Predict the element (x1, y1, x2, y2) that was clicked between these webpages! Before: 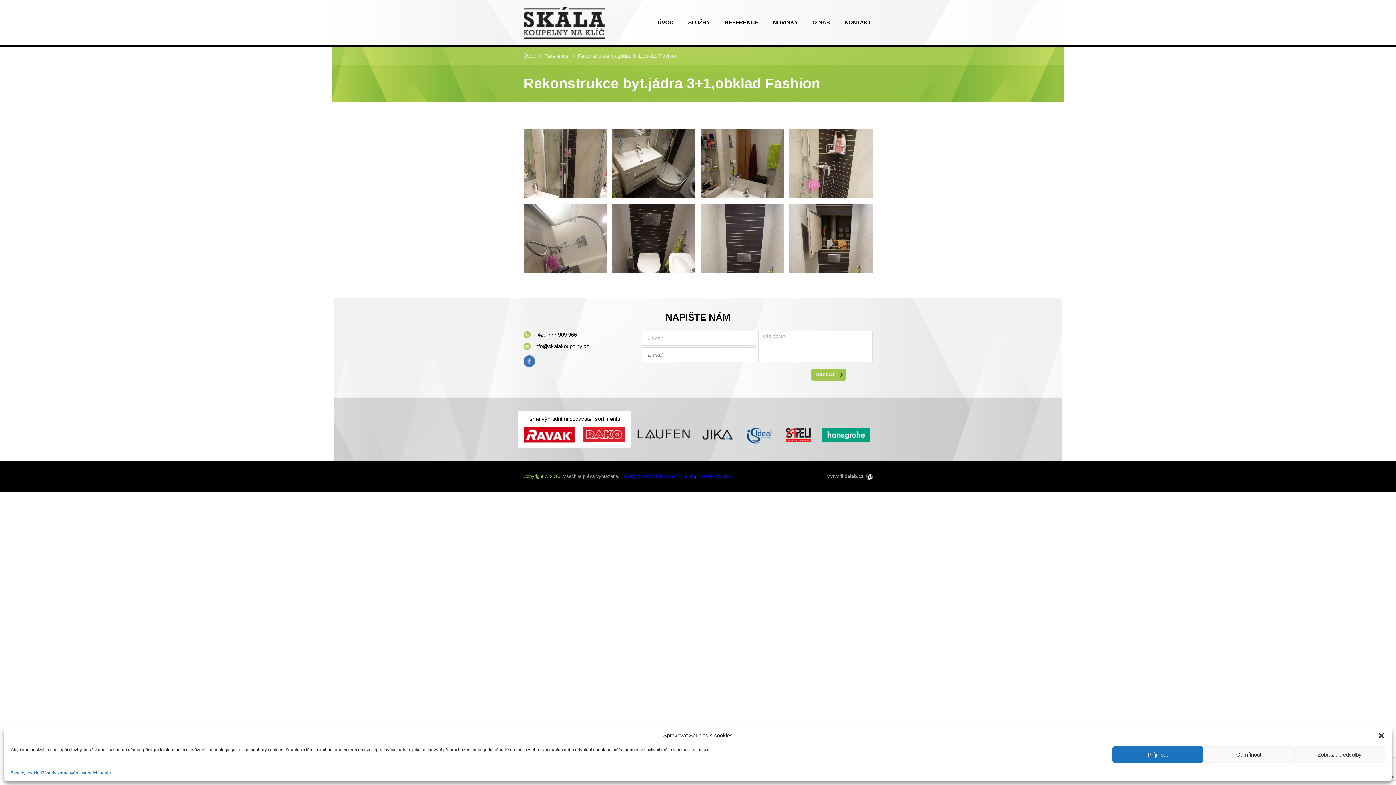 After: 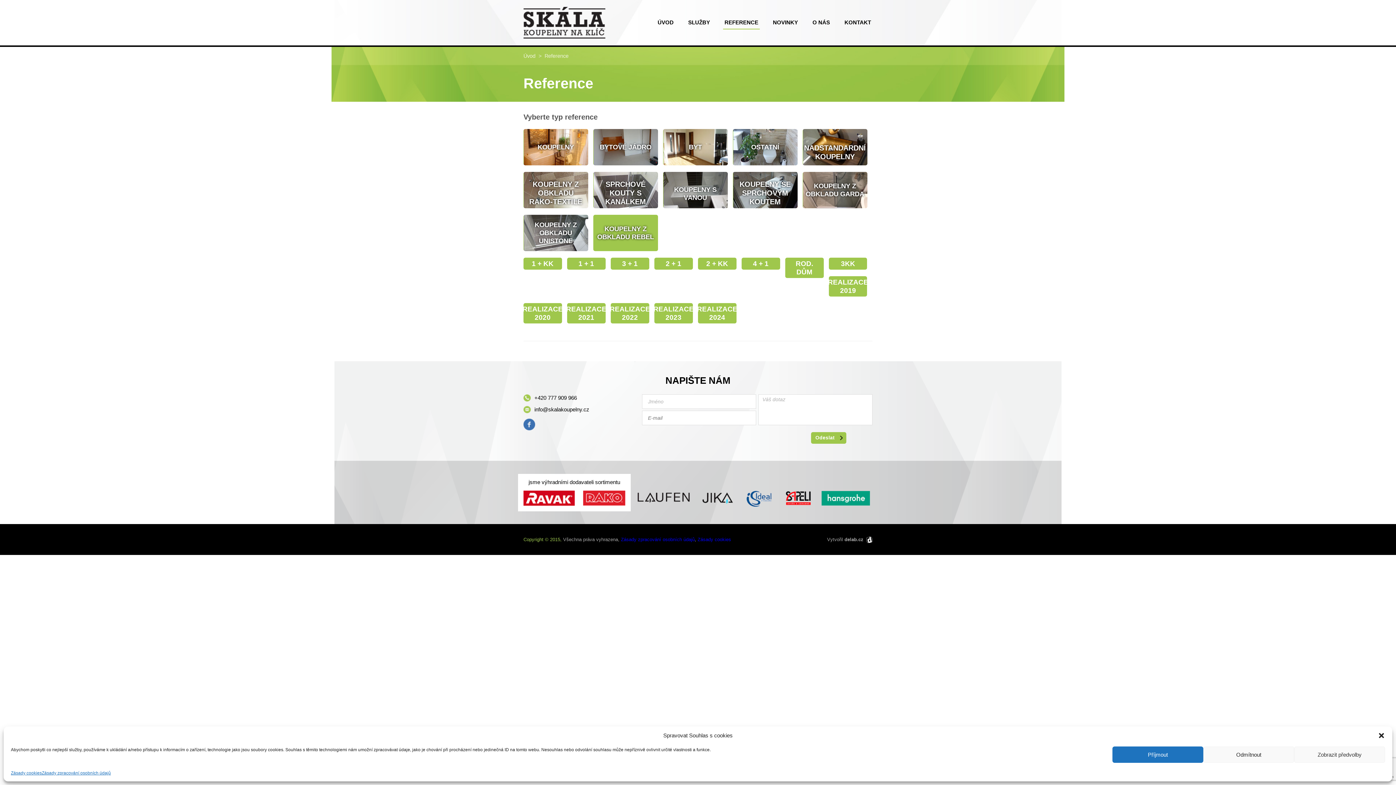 Action: bbox: (723, 16, 760, 29) label: REFERENCE